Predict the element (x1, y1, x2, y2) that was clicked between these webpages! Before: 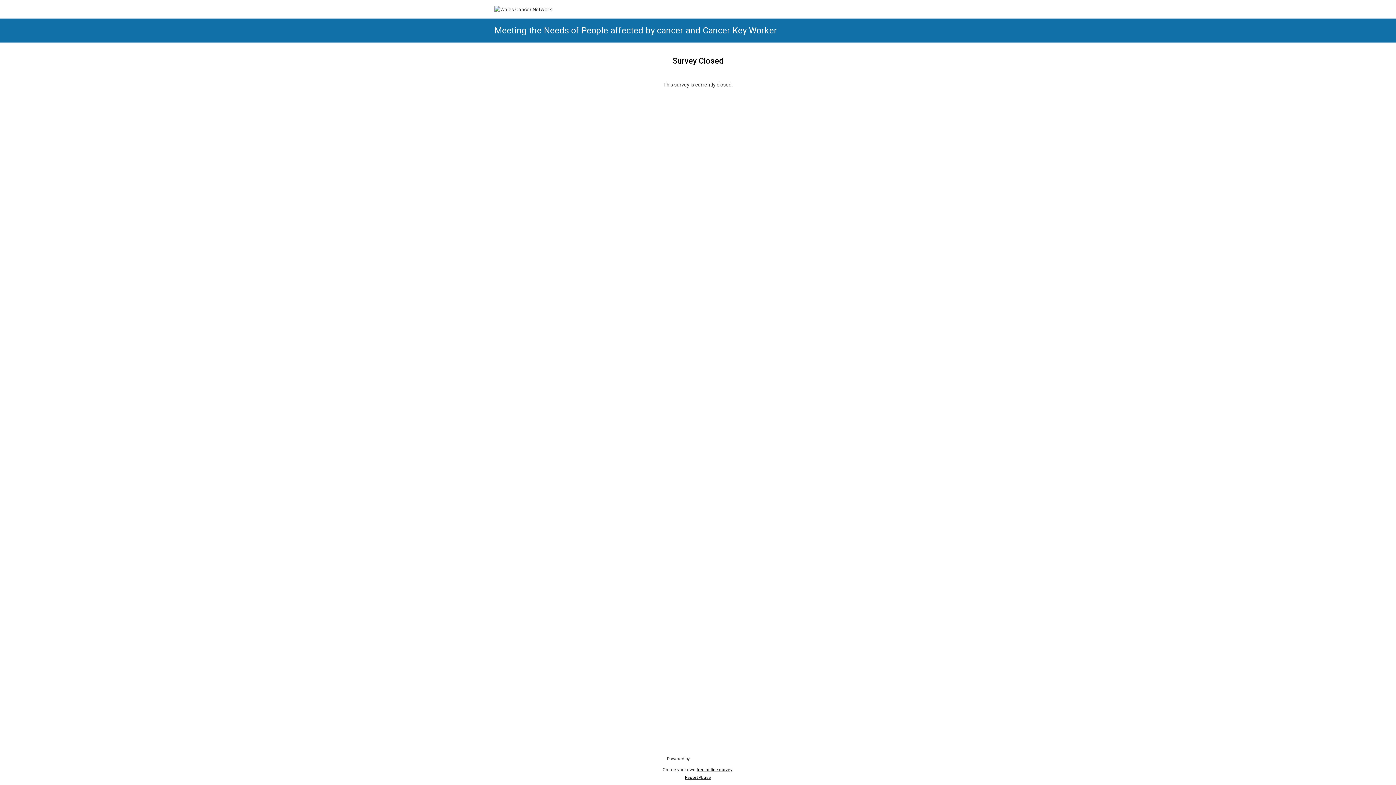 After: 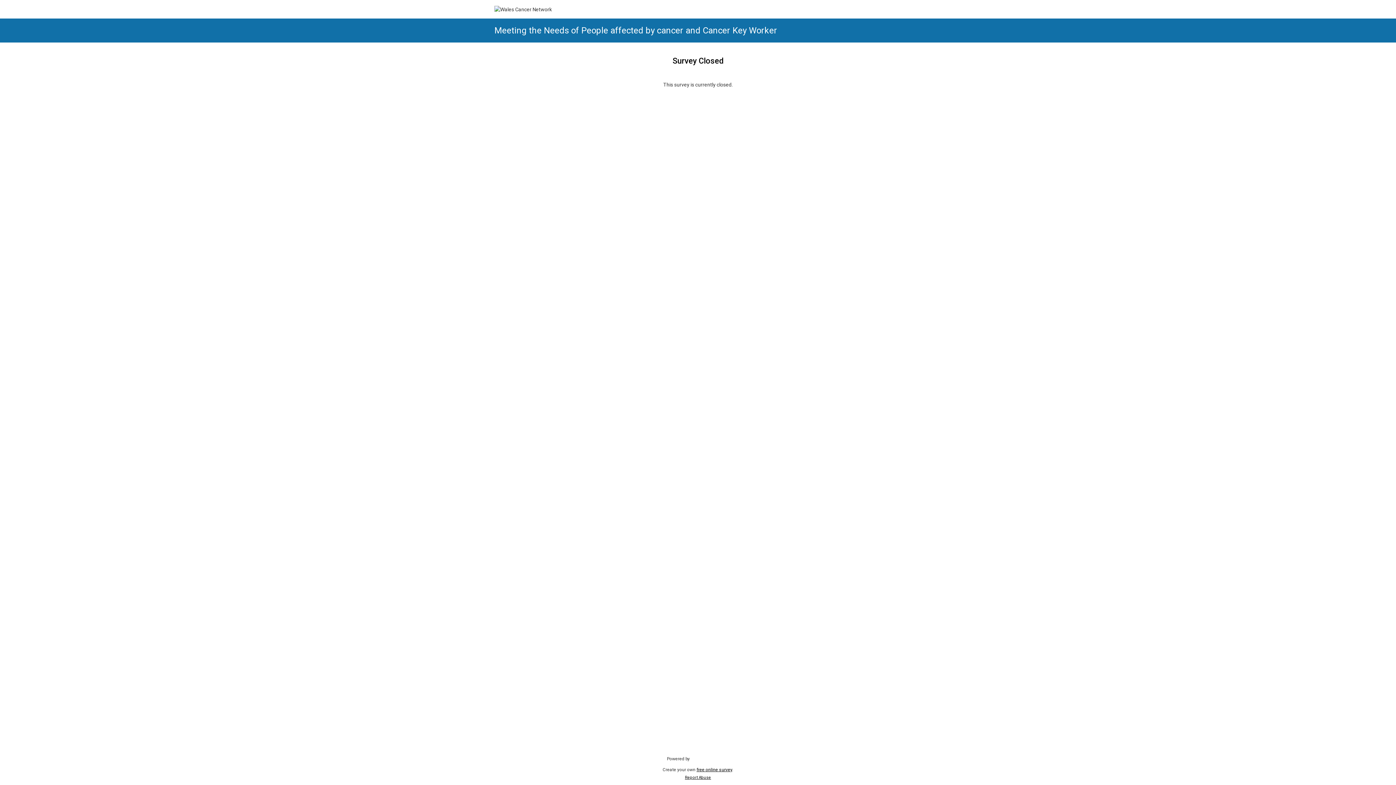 Action: label: Report Abuse bbox: (685, 775, 711, 780)